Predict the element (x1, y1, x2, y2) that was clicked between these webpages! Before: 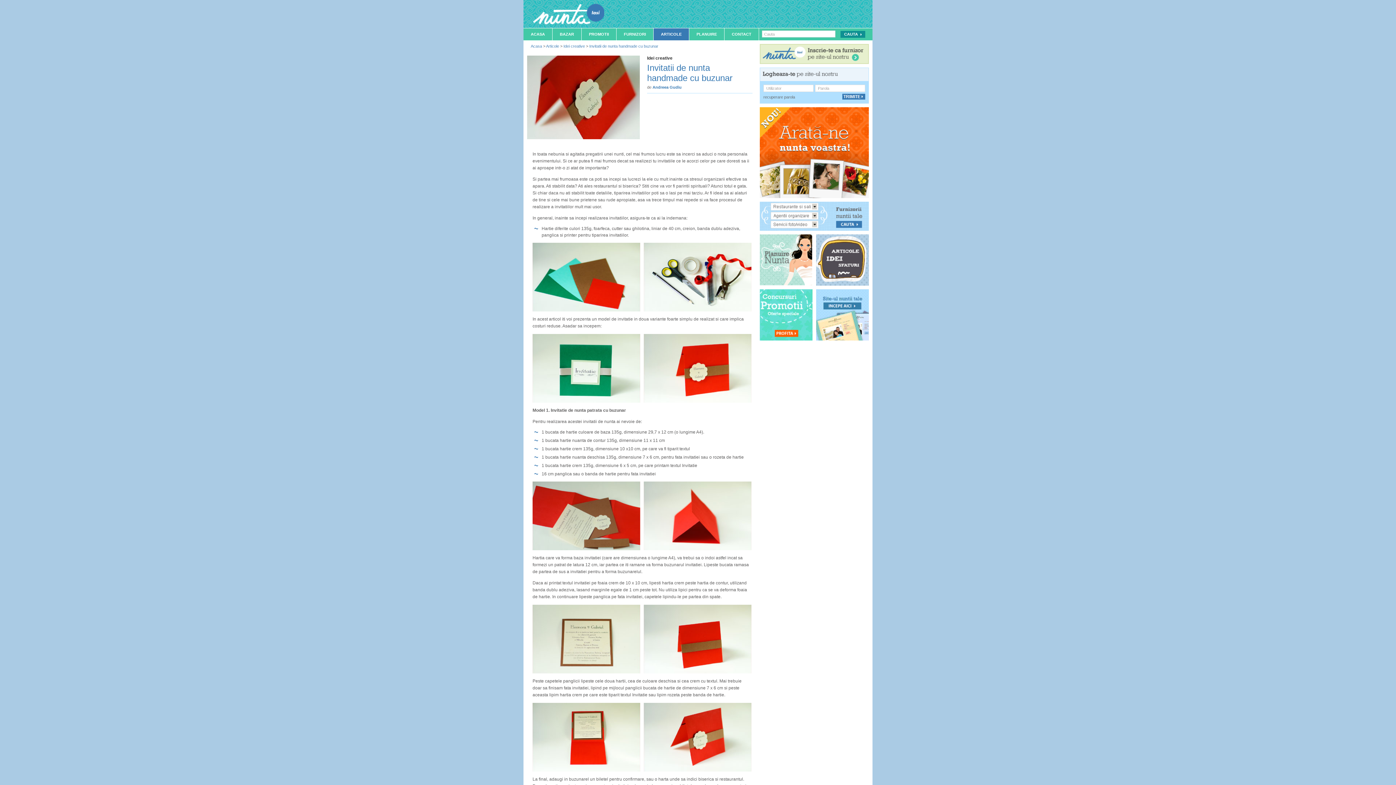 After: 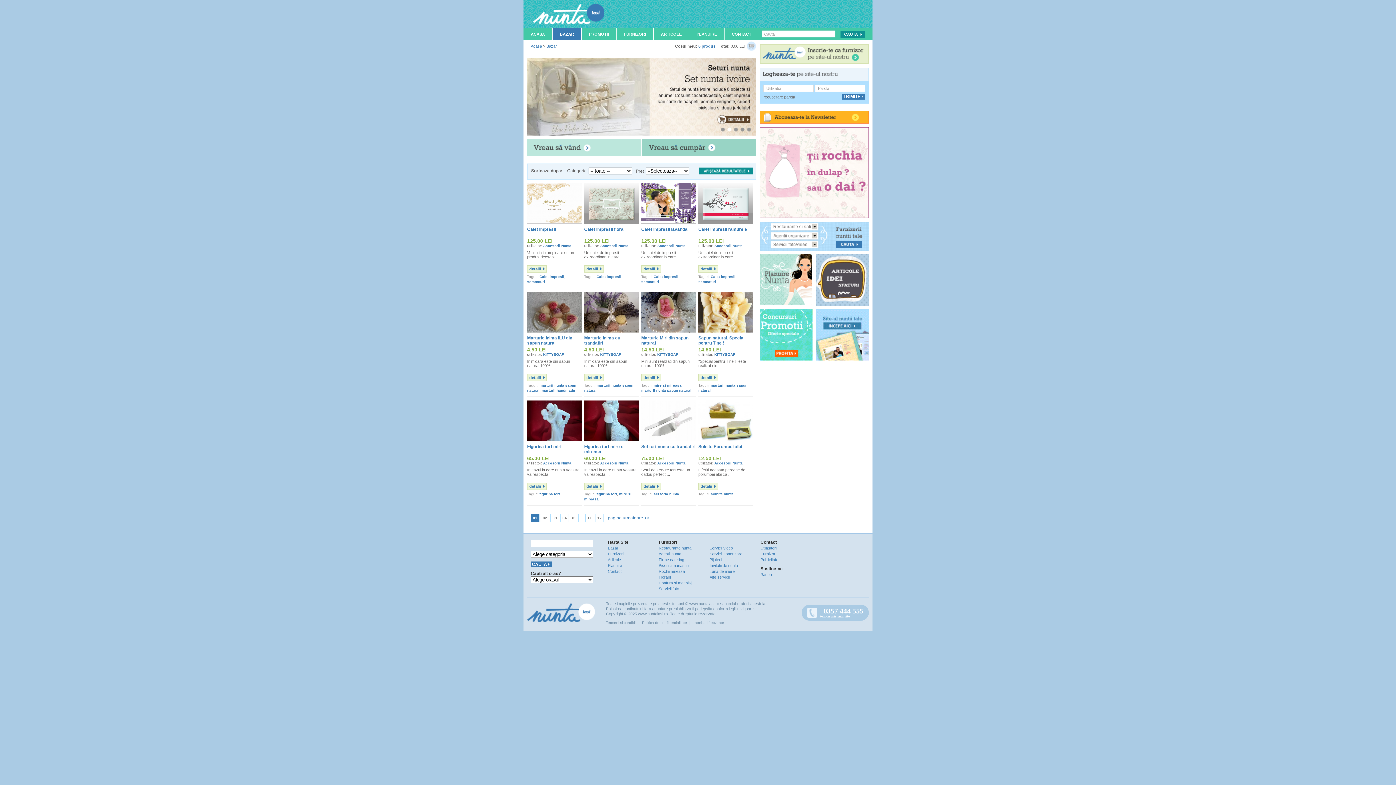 Action: bbox: (552, 28, 581, 40) label: BAZAR